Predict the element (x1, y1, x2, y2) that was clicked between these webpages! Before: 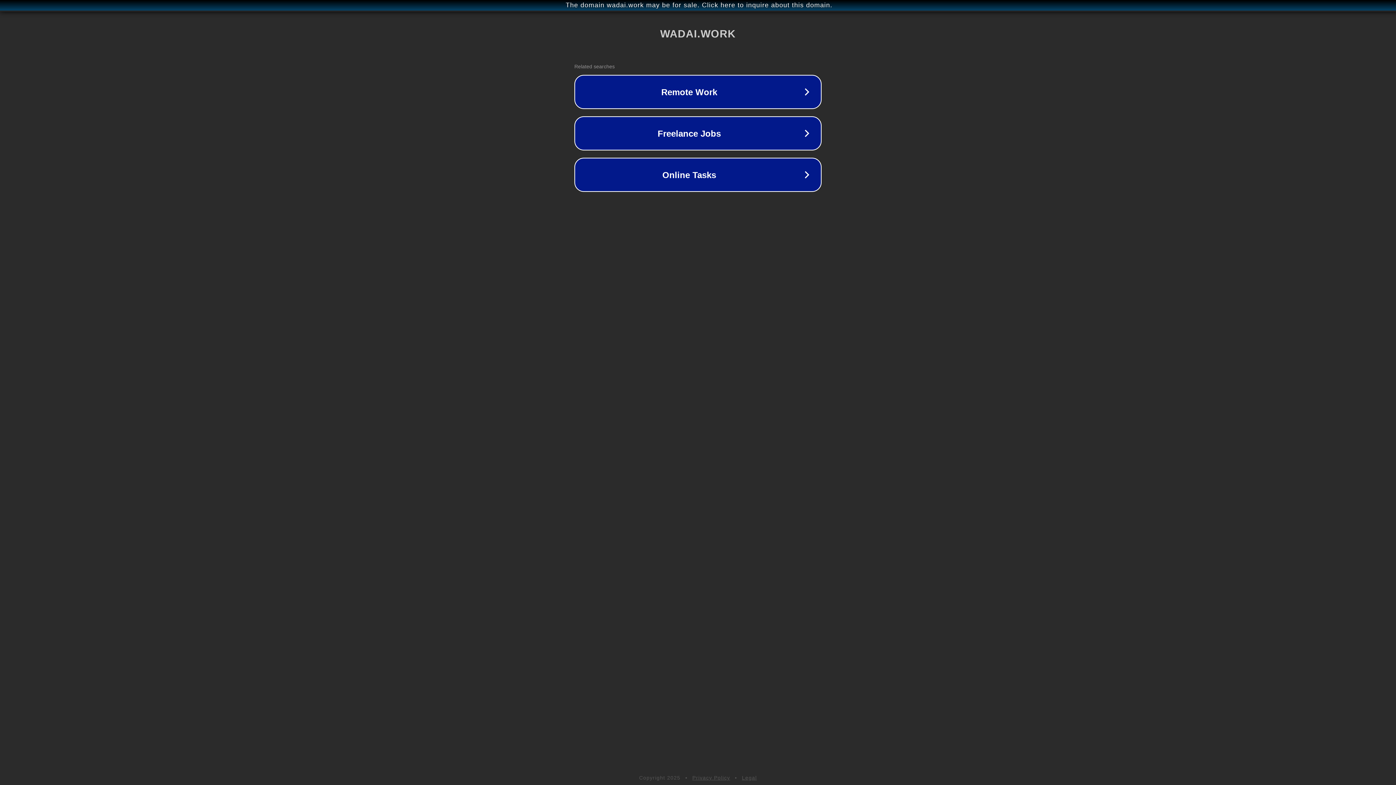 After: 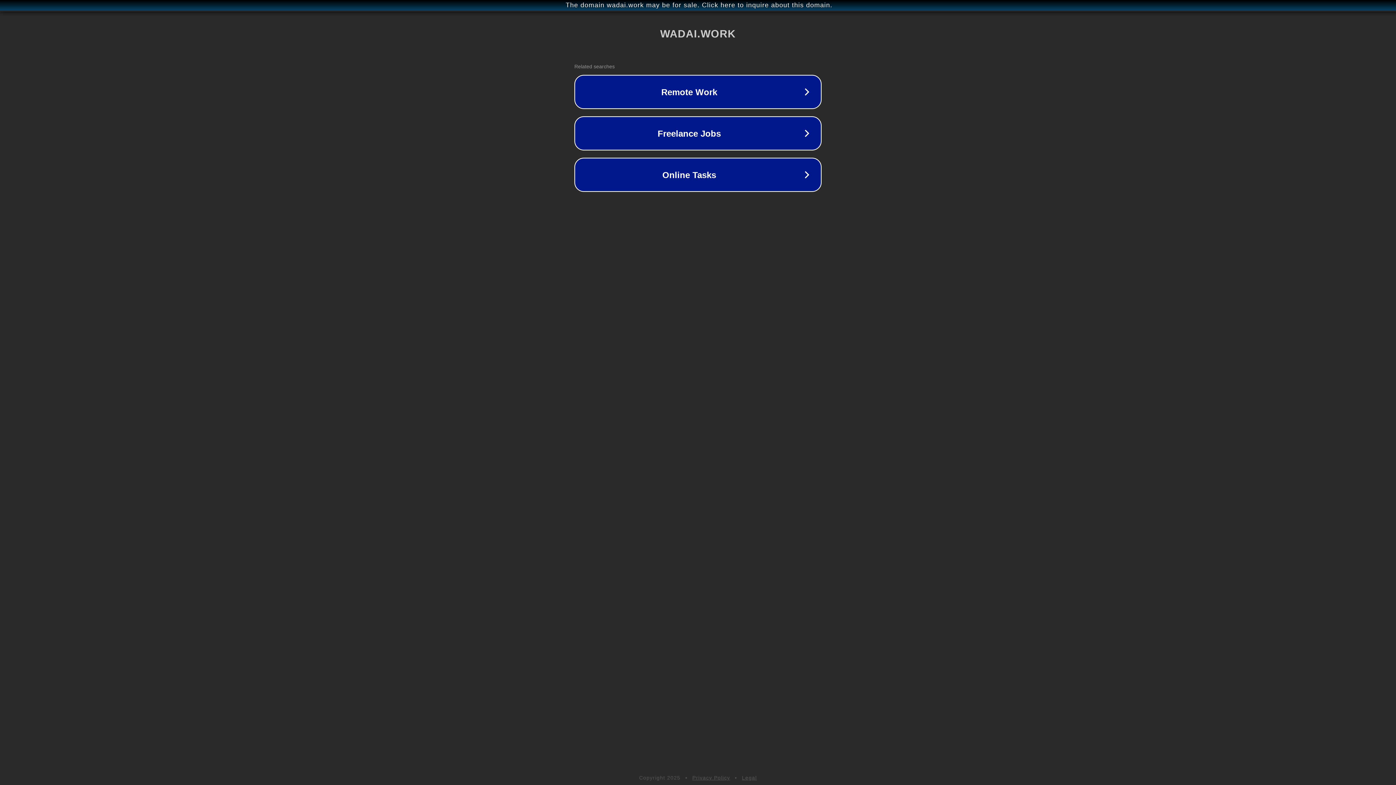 Action: label: Privacy Policy bbox: (692, 775, 730, 781)